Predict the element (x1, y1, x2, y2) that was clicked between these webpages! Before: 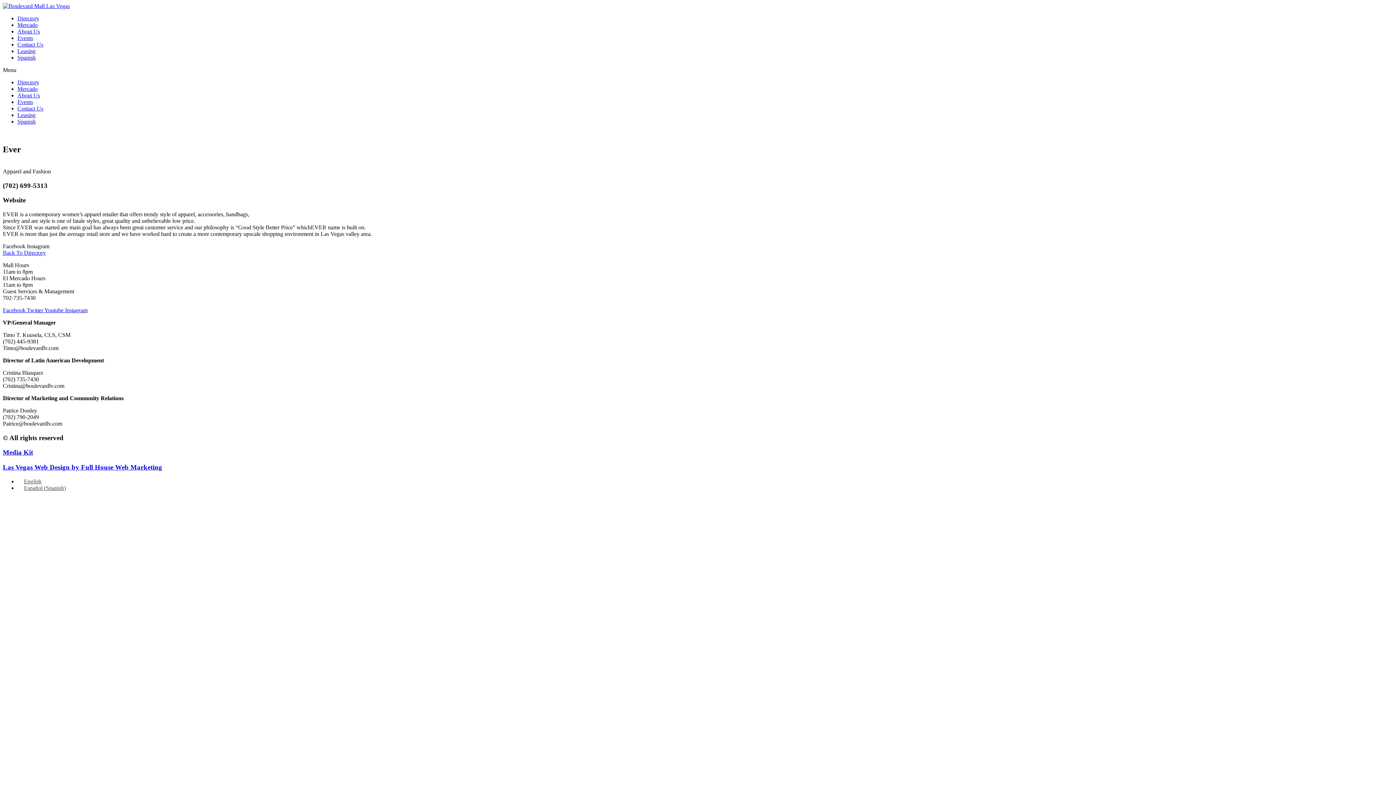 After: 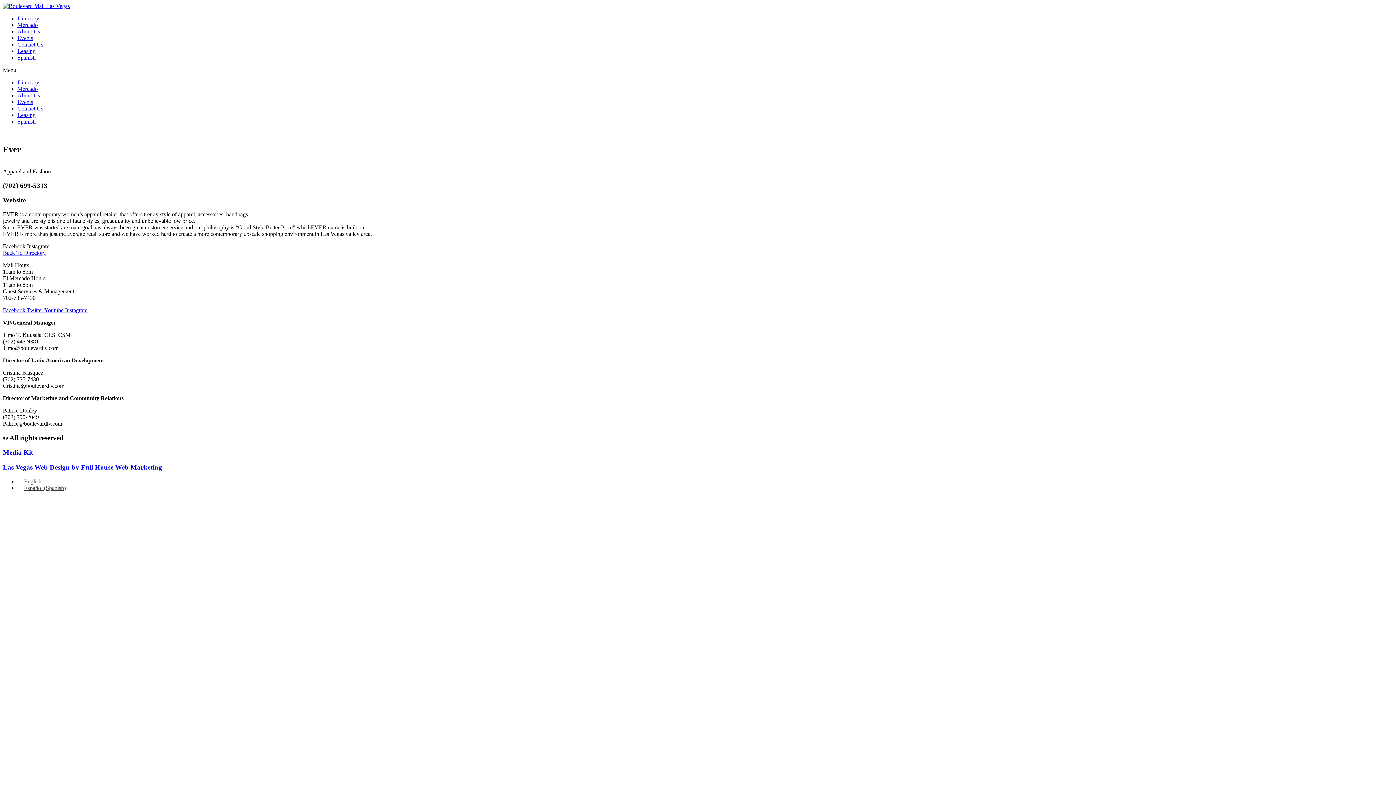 Action: label: Spanish bbox: (17, 54, 35, 60)